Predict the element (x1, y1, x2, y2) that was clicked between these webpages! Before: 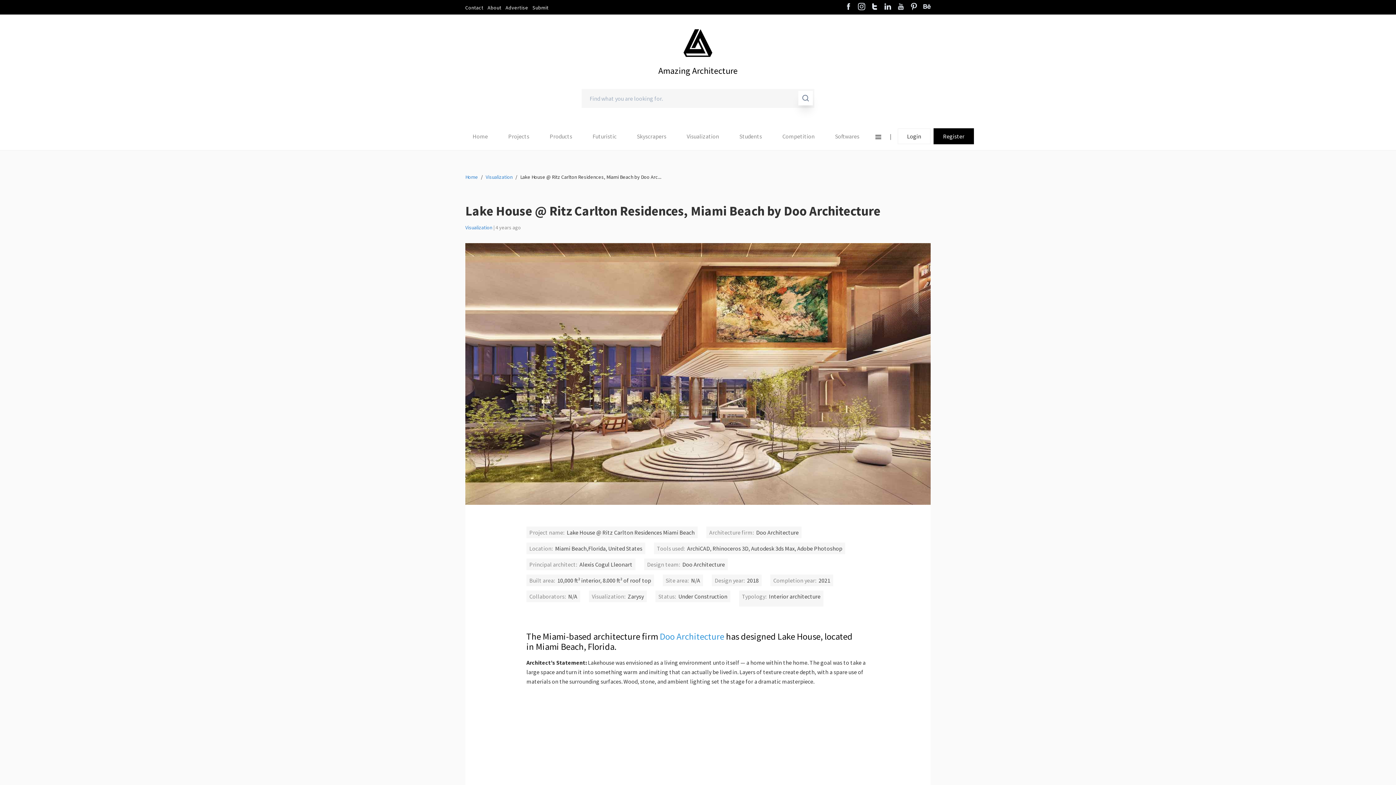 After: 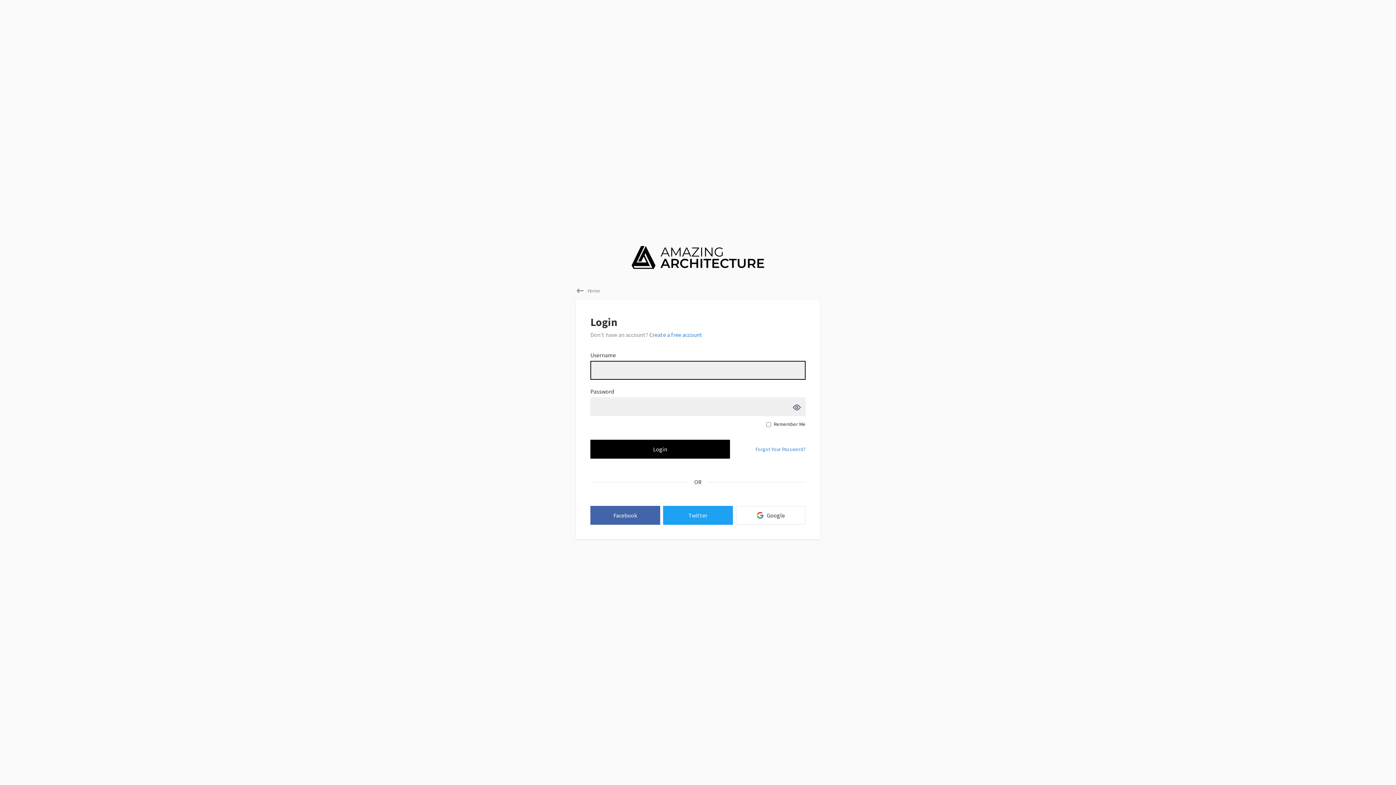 Action: bbox: (897, 128, 930, 144) label: Login